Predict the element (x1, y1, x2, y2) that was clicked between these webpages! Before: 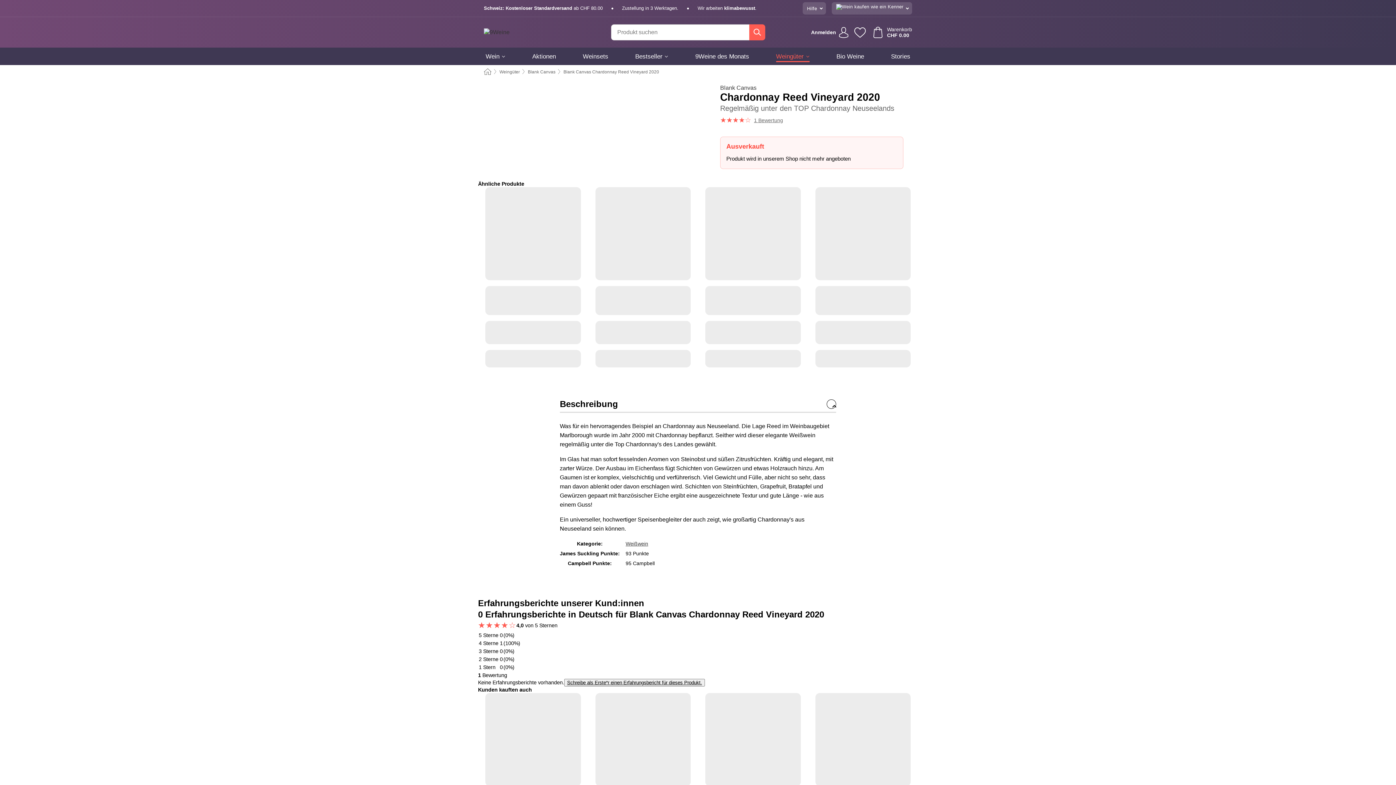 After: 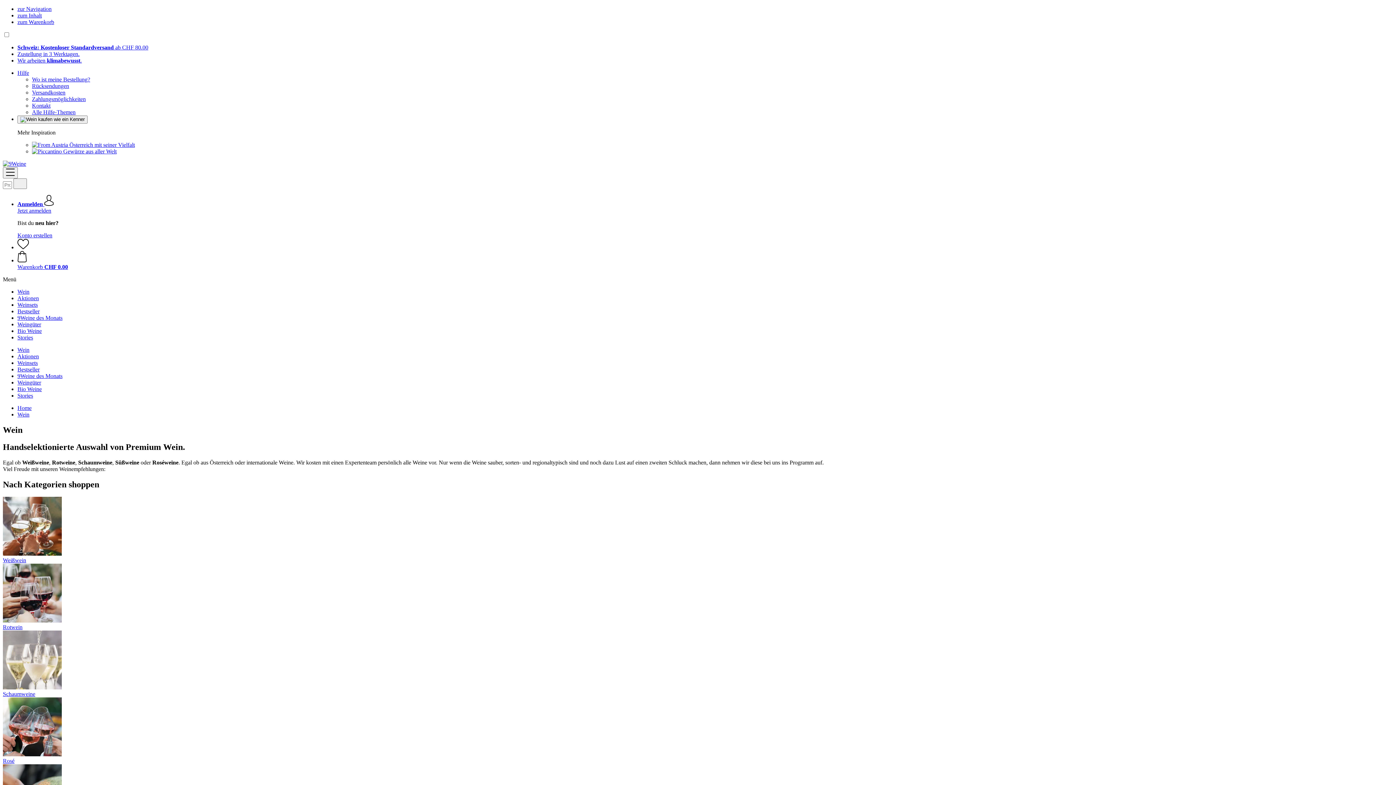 Action: label: Wein bbox: (485, 47, 505, 65)